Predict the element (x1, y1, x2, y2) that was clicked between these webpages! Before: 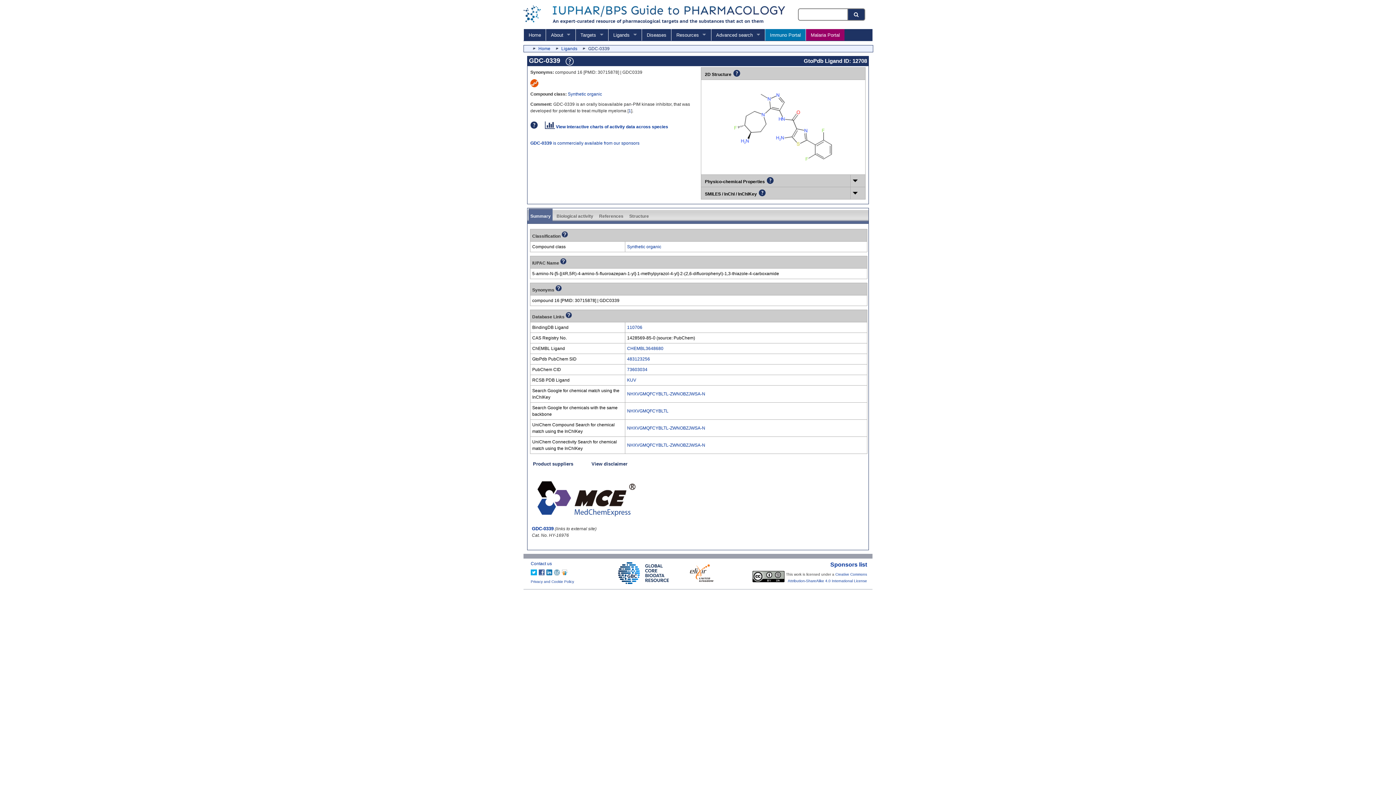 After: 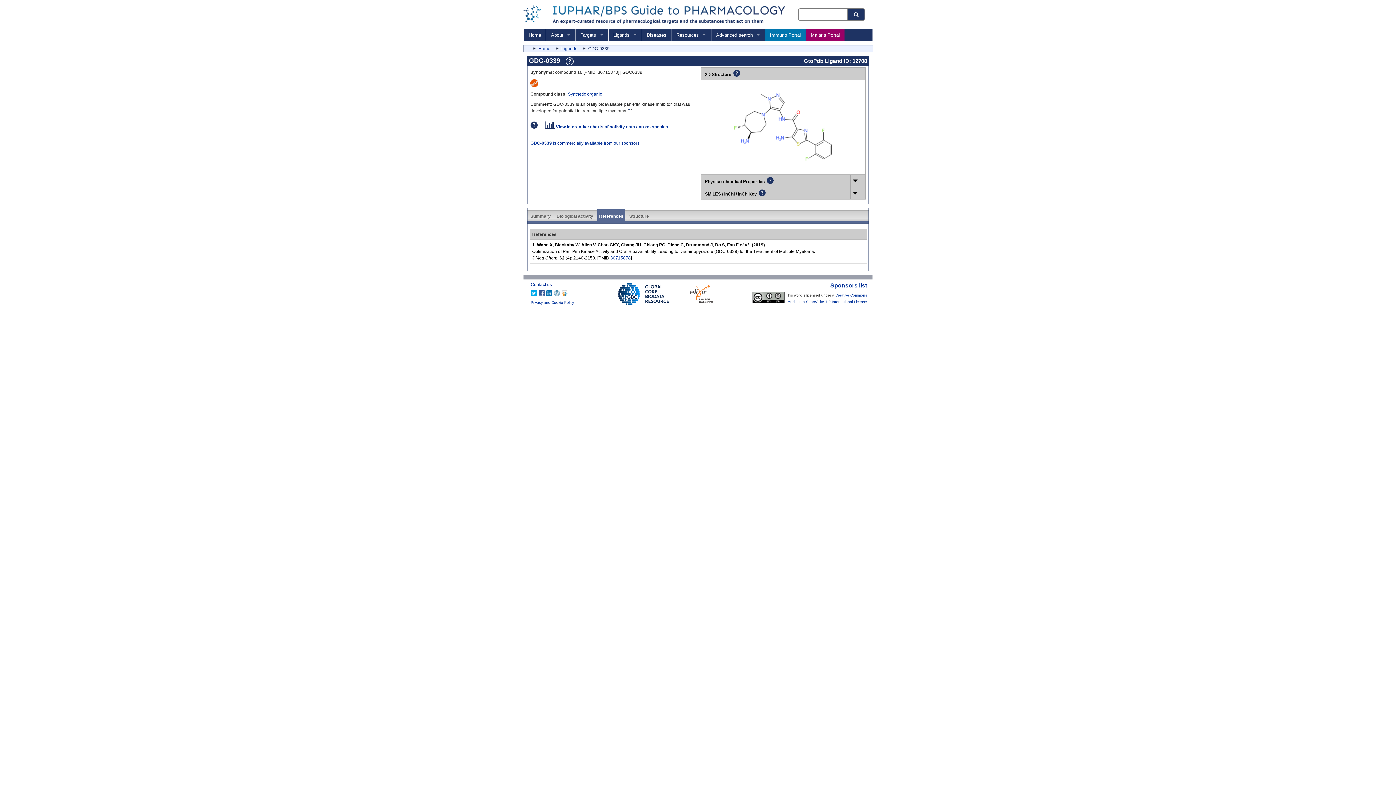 Action: bbox: (597, 211, 625, 221) label: References